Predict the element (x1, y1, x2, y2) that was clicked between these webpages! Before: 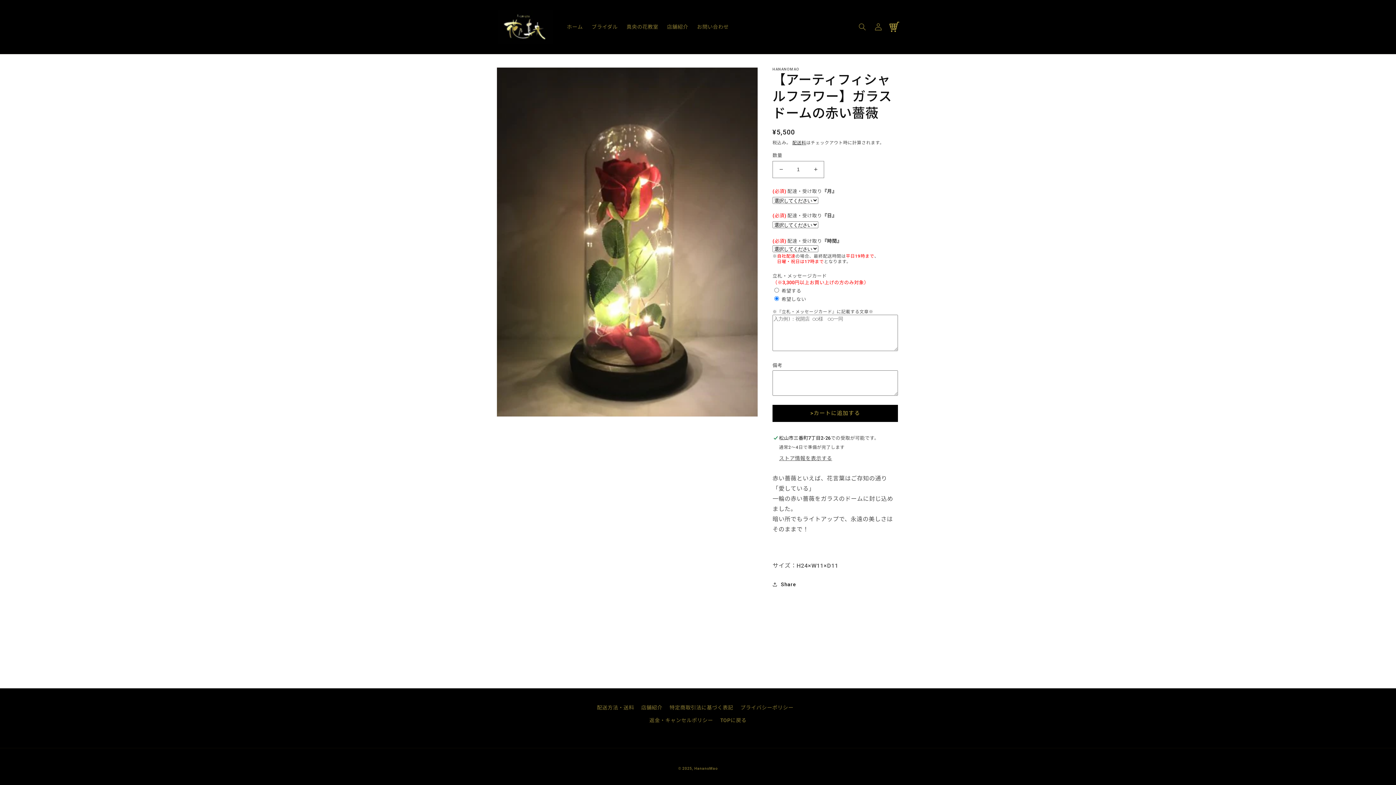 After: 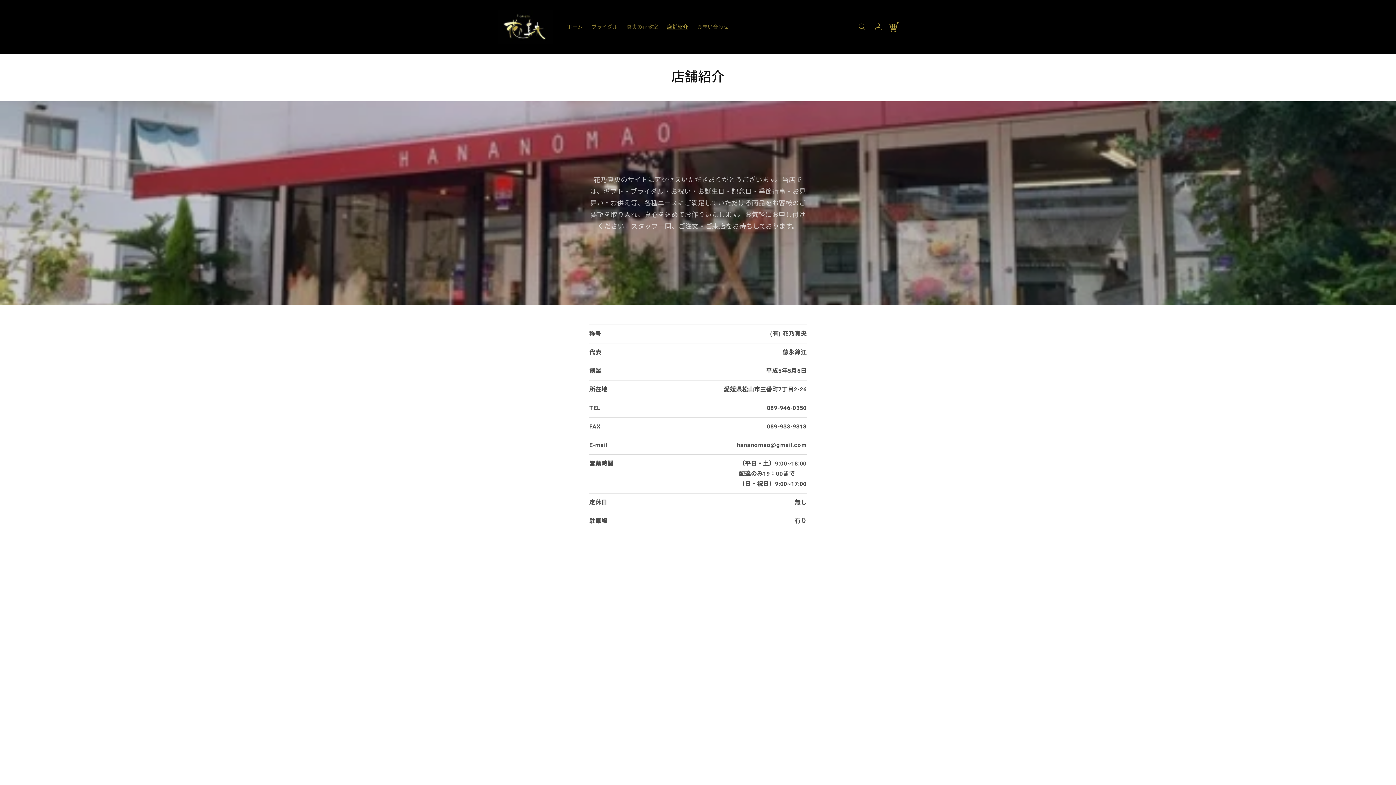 Action: bbox: (662, 19, 692, 34) label: 店舗紹介